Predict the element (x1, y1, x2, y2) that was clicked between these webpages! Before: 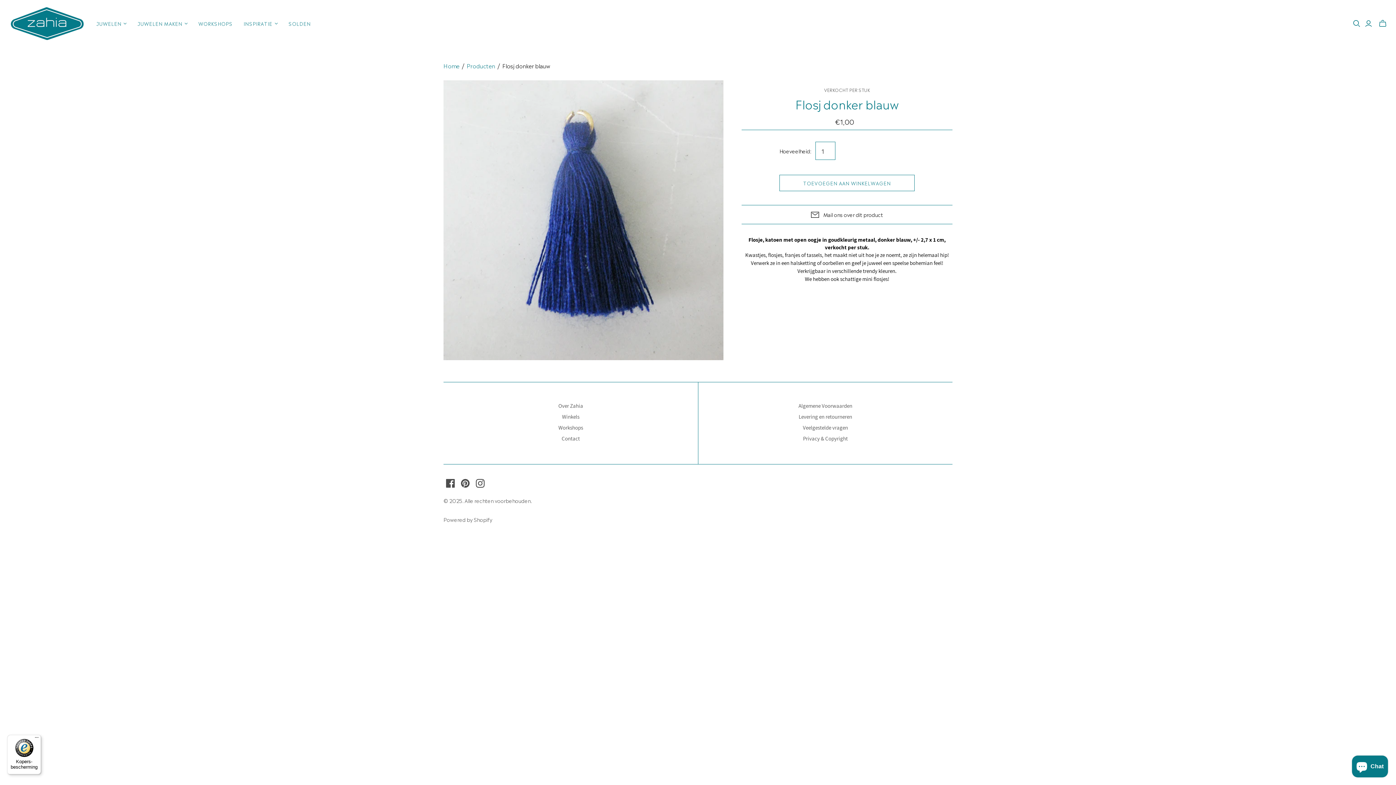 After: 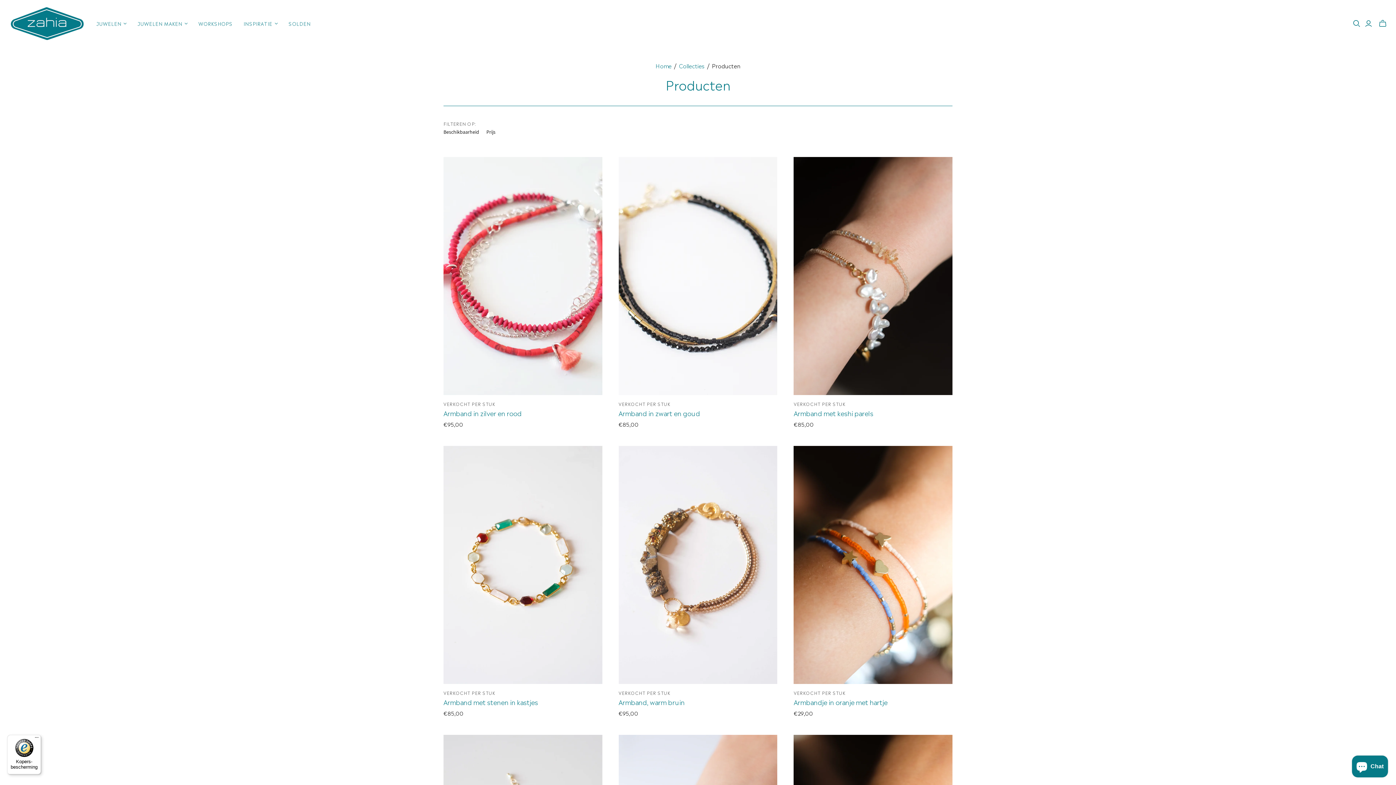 Action: label: Producten bbox: (466, 61, 495, 69)